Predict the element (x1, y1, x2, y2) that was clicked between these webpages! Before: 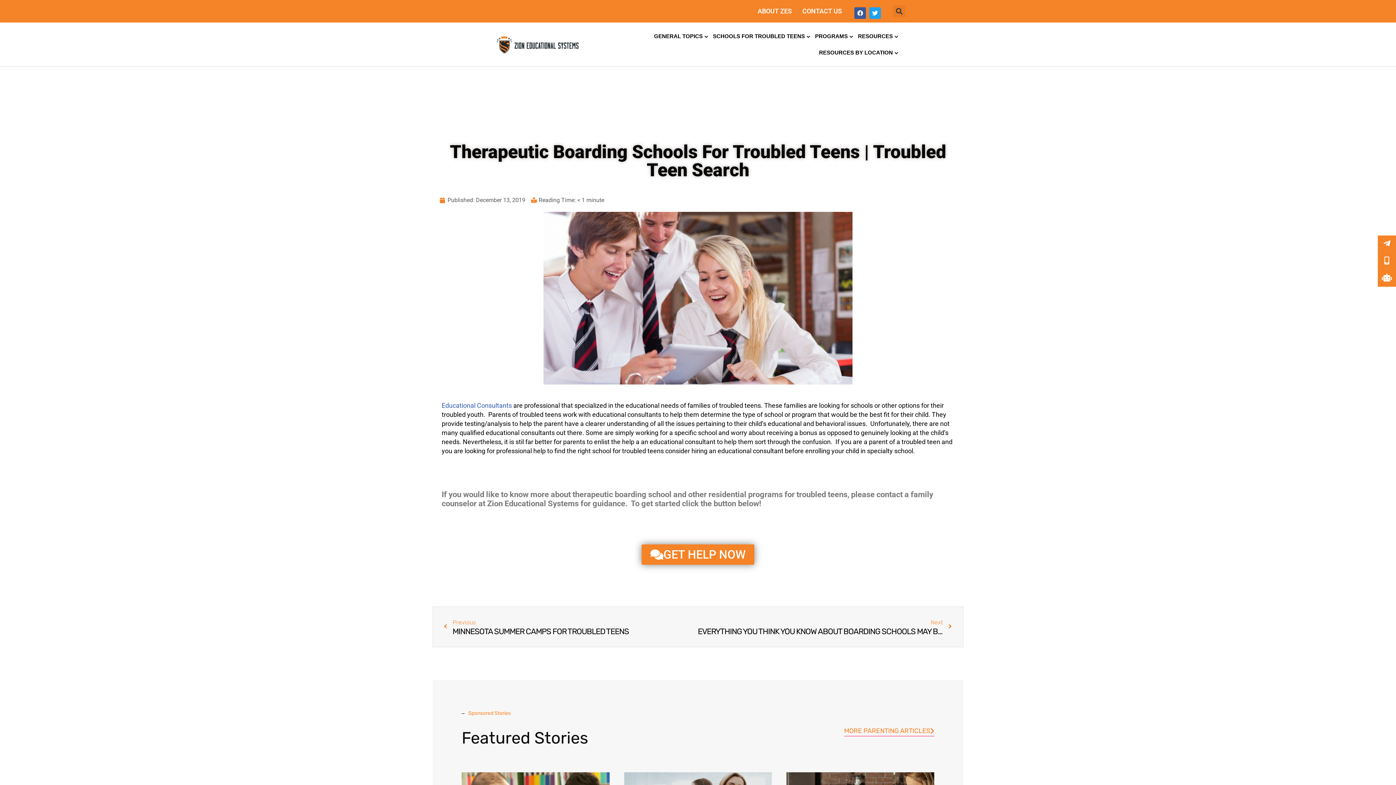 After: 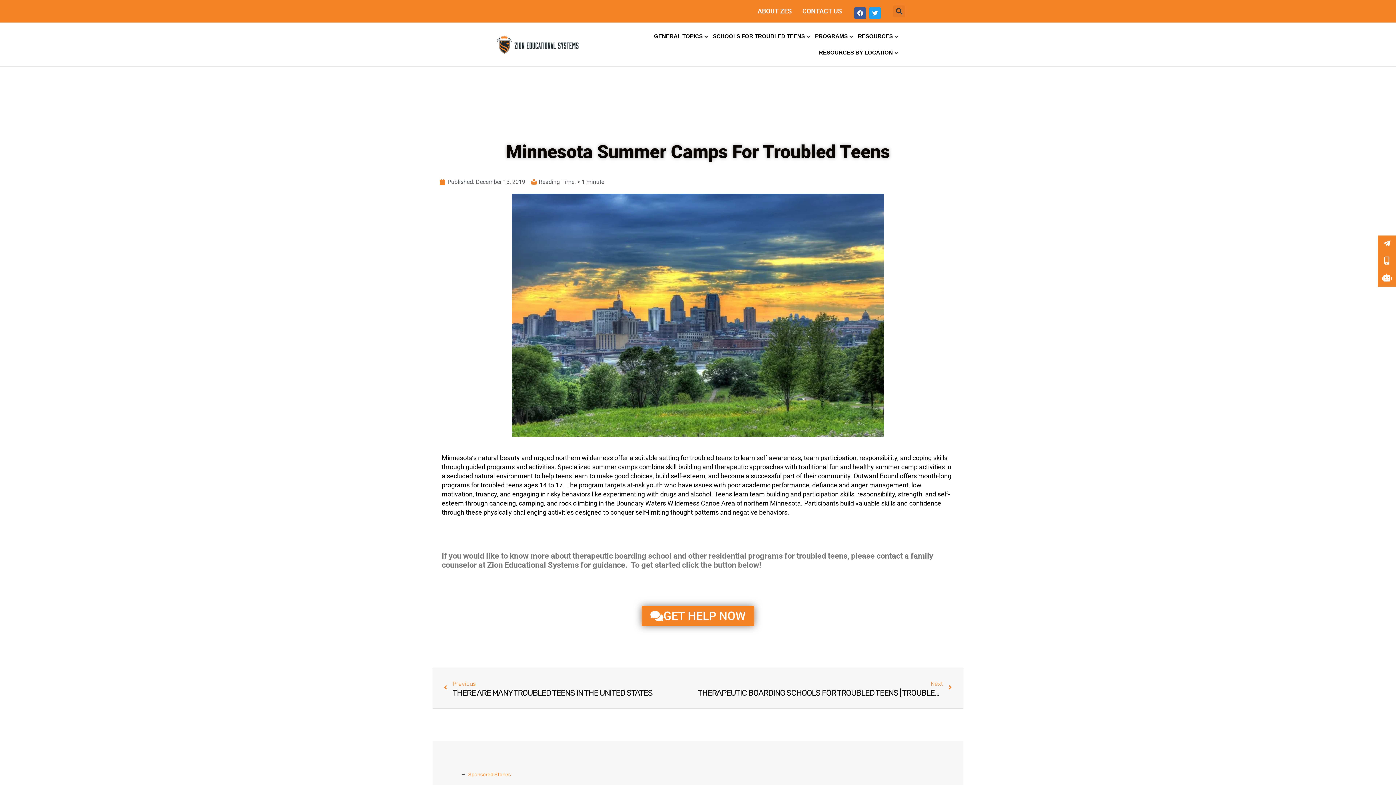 Action: bbox: (444, 618, 698, 636) label: Prev
Previous
MINNESOTA SUMMER CAMPS FOR TROUBLED TEENS